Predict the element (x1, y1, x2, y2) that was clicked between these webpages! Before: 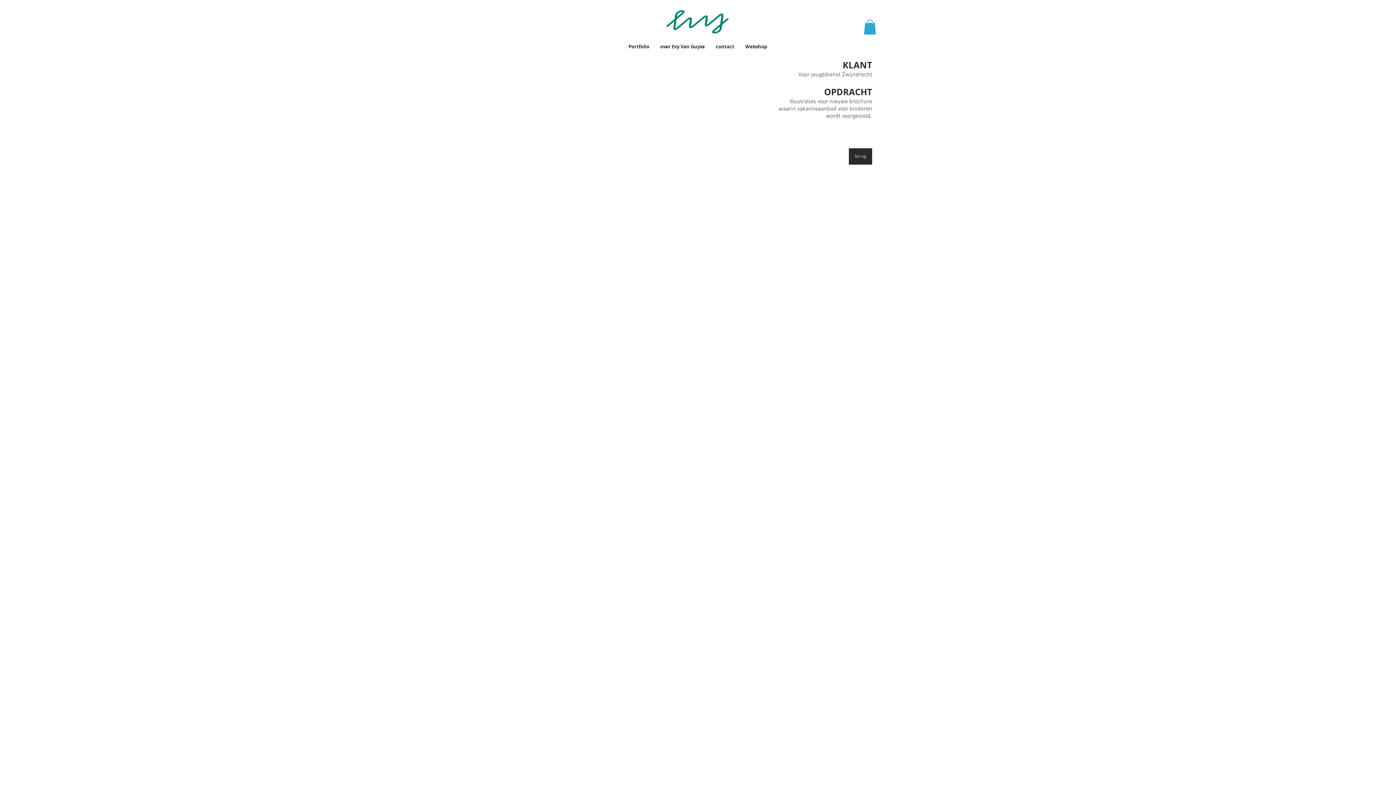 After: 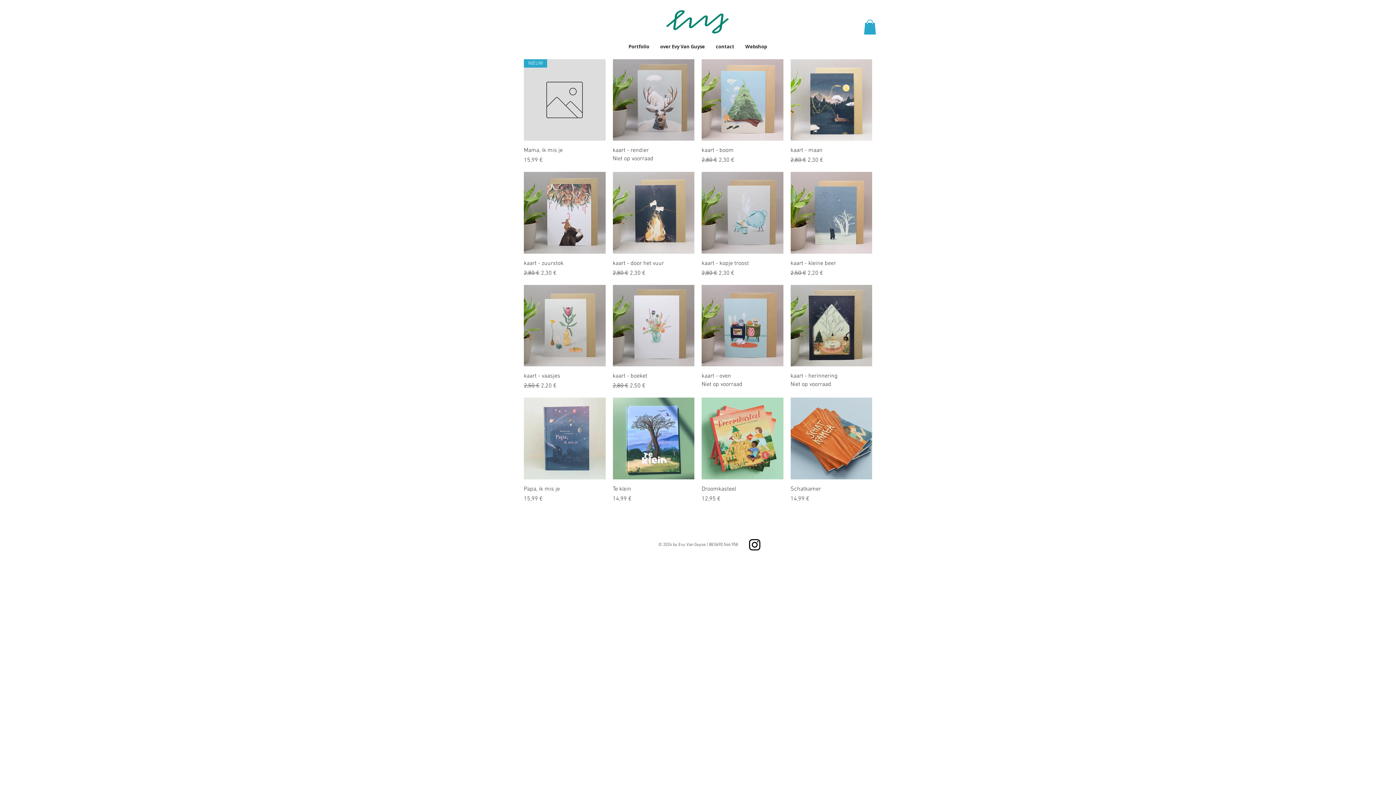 Action: label: Webshop bbox: (740, 38, 772, 54)